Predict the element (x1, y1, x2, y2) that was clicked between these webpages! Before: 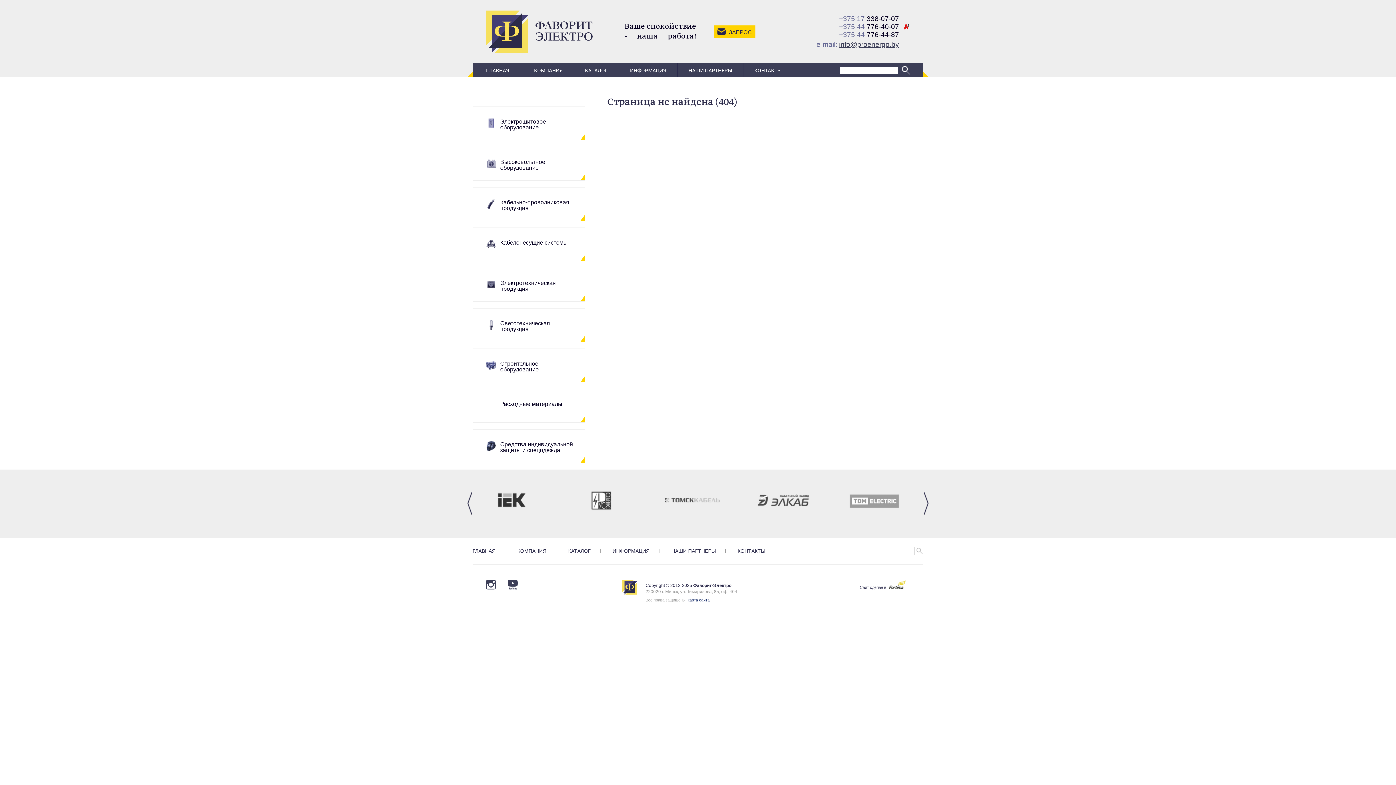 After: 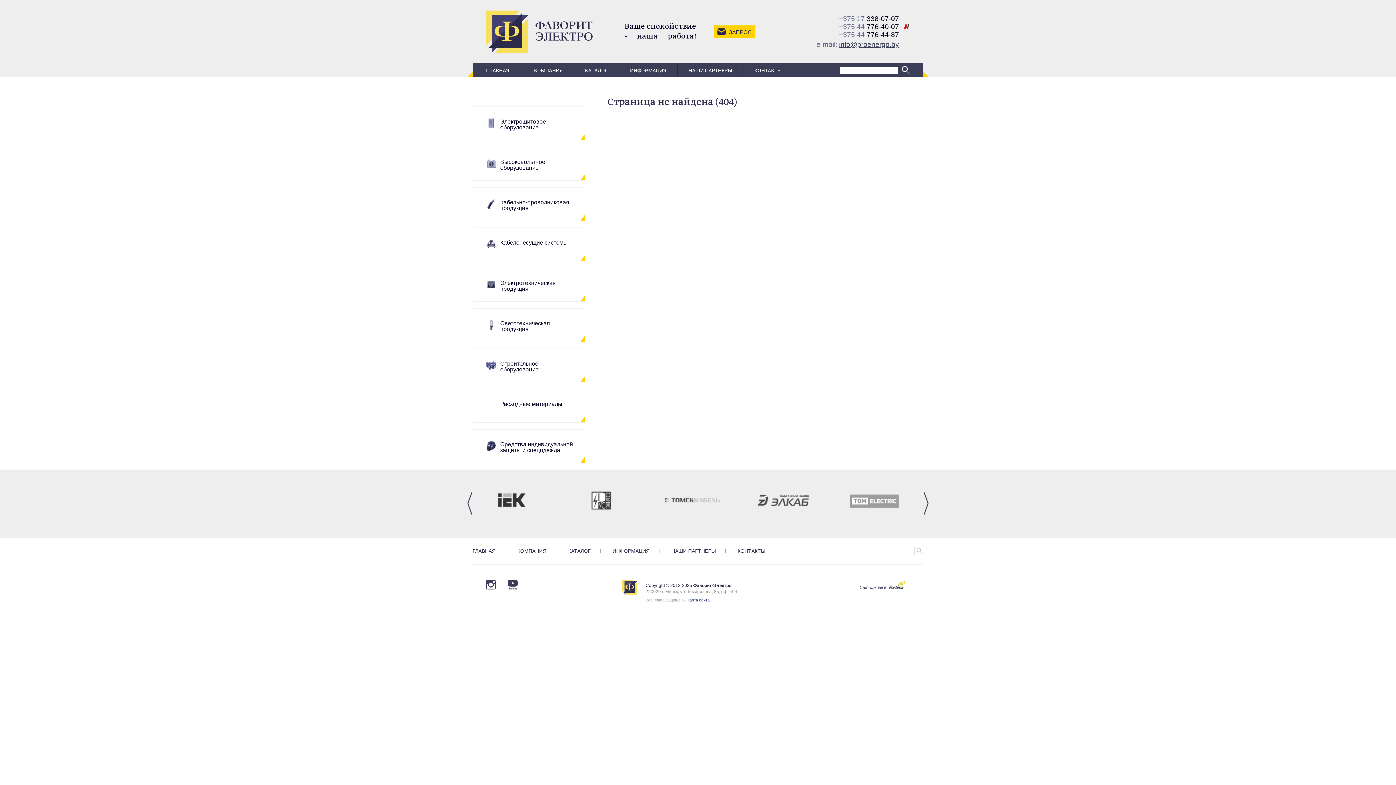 Action: bbox: (756, 486, 810, 514)